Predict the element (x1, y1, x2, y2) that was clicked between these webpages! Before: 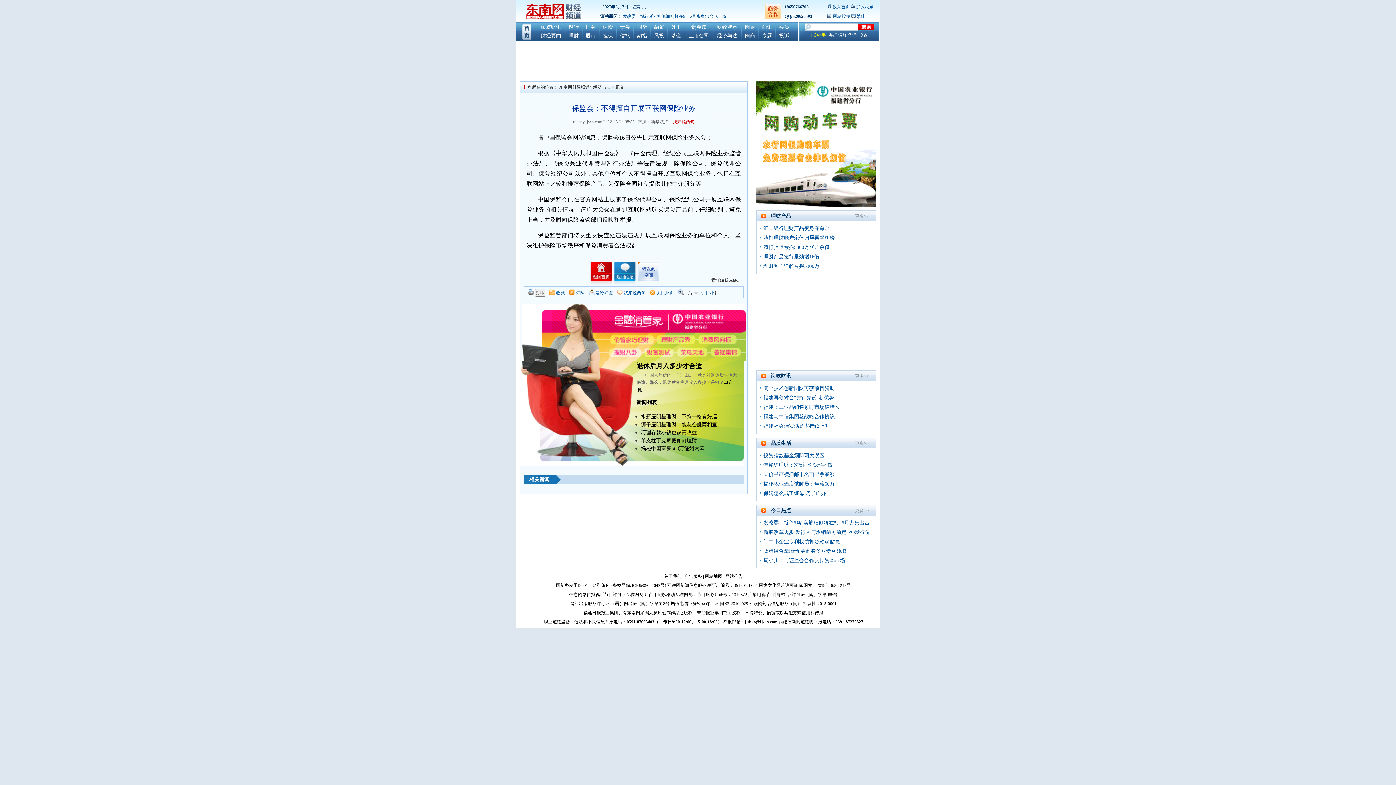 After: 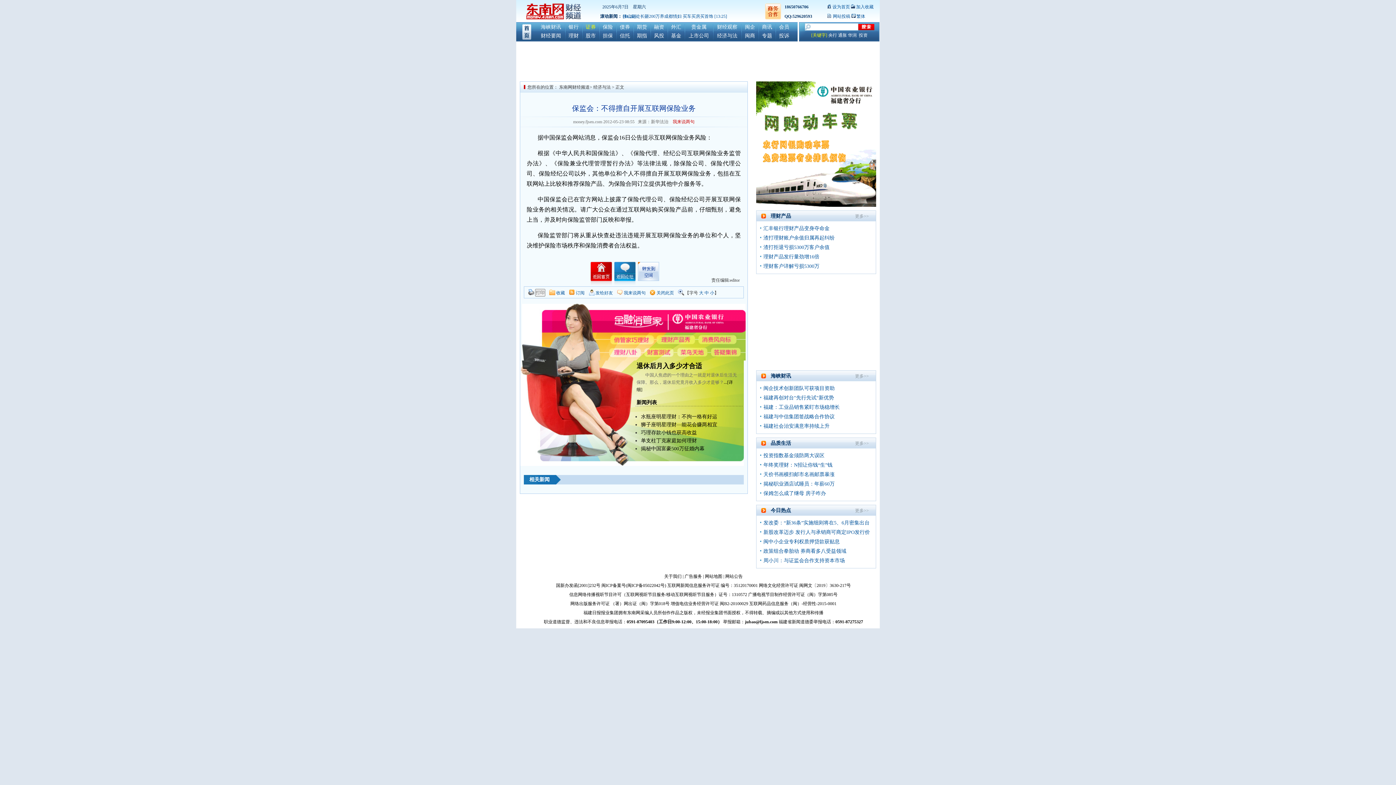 Action: bbox: (585, 24, 596, 29) label: 证券